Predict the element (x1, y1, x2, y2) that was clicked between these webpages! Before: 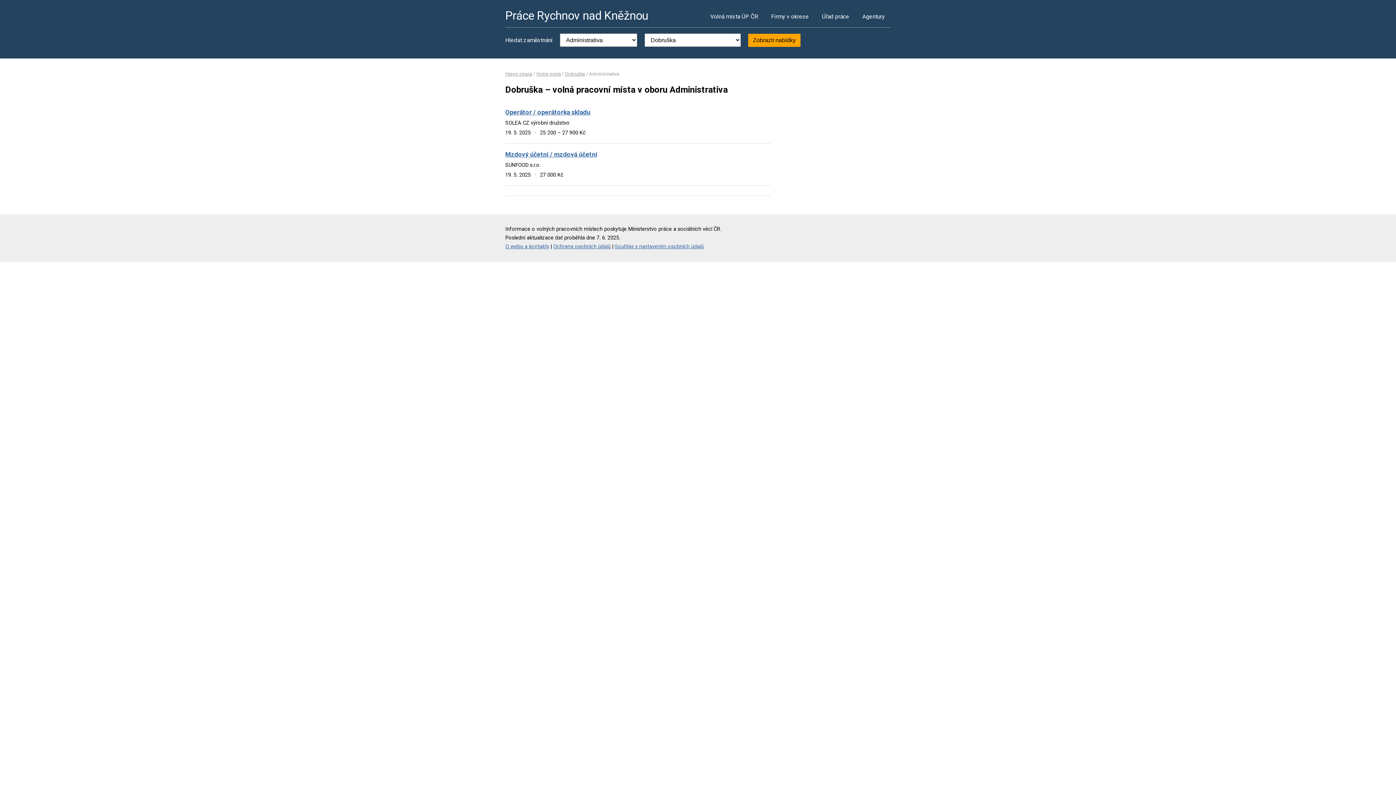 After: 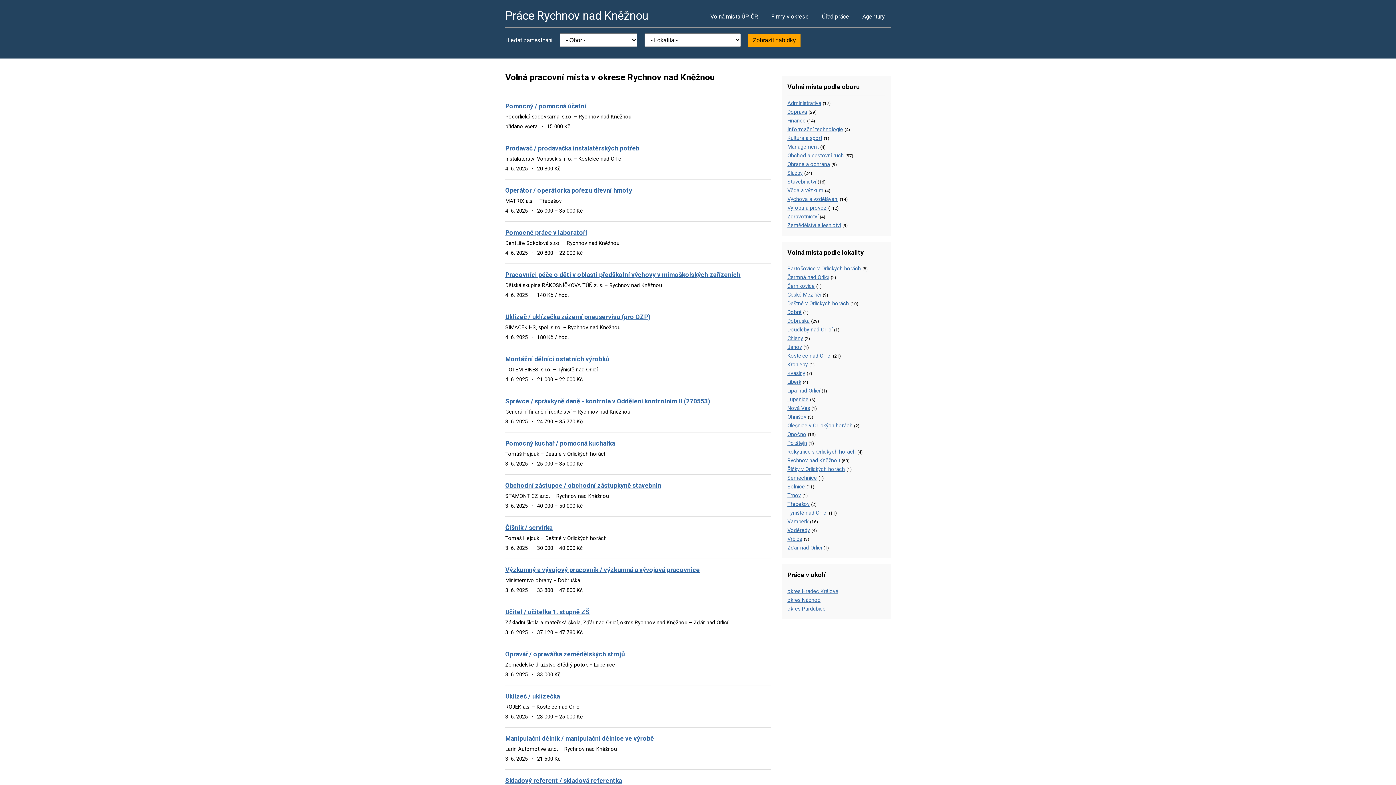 Action: bbox: (505, 8, 648, 22) label: Práce Rychnov nad Kněžnou